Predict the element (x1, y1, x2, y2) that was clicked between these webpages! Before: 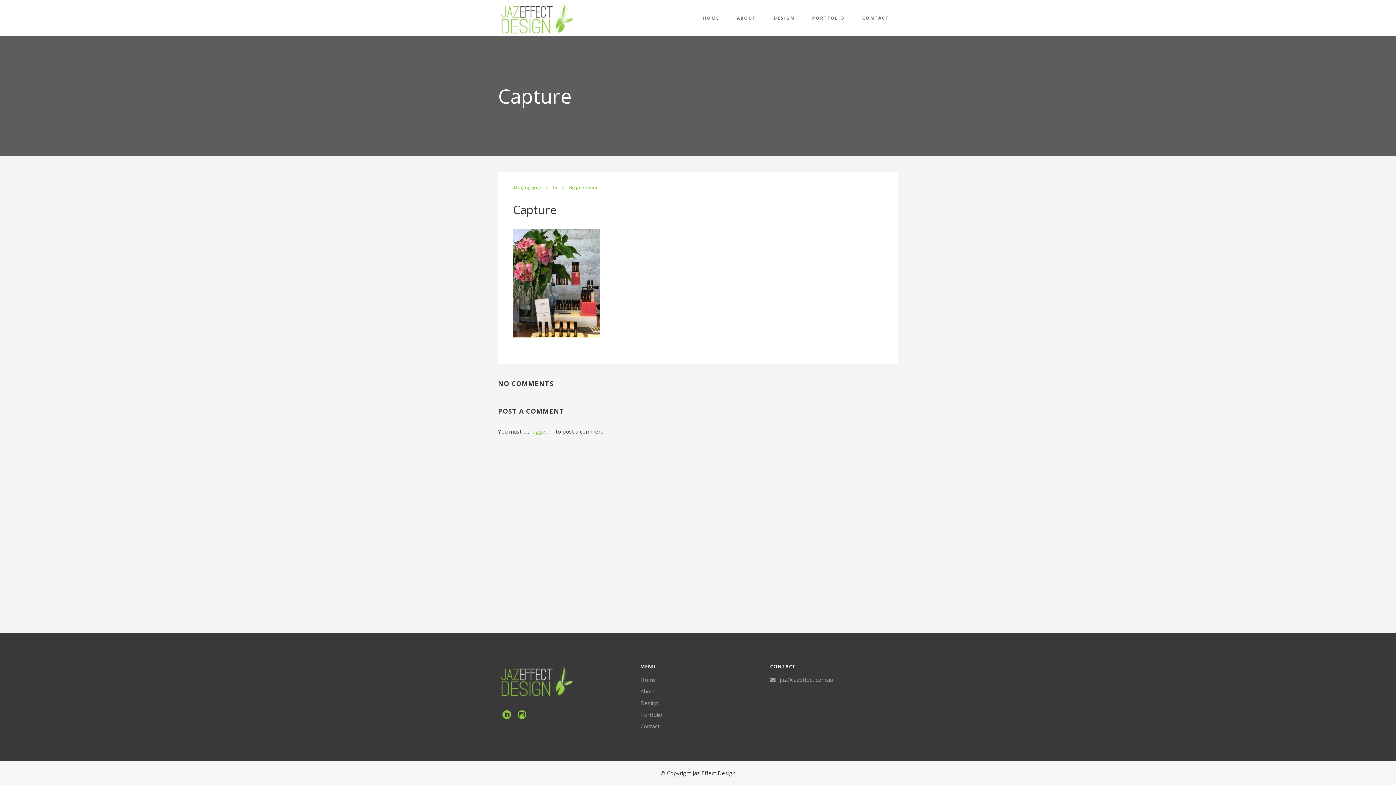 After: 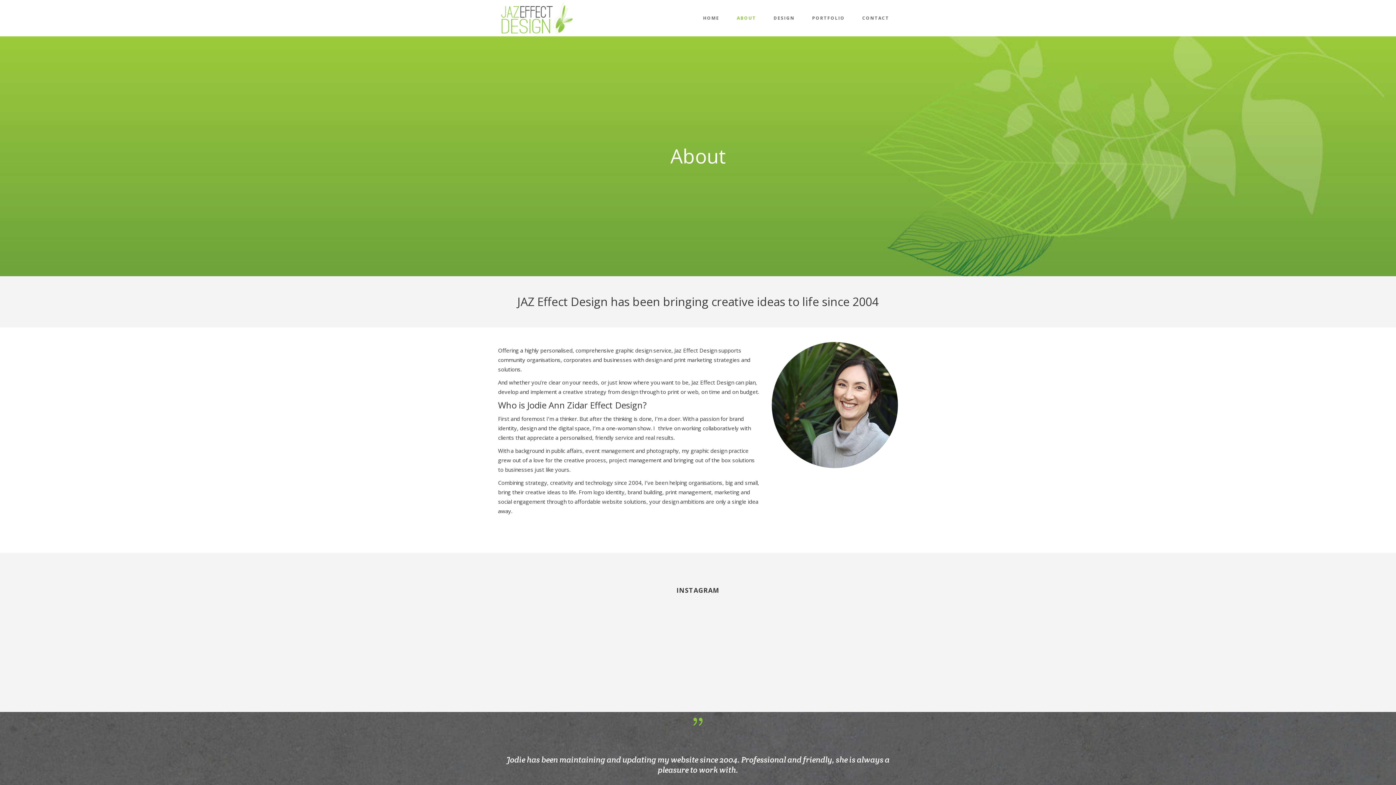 Action: bbox: (728, 0, 765, 36) label: ABOUT